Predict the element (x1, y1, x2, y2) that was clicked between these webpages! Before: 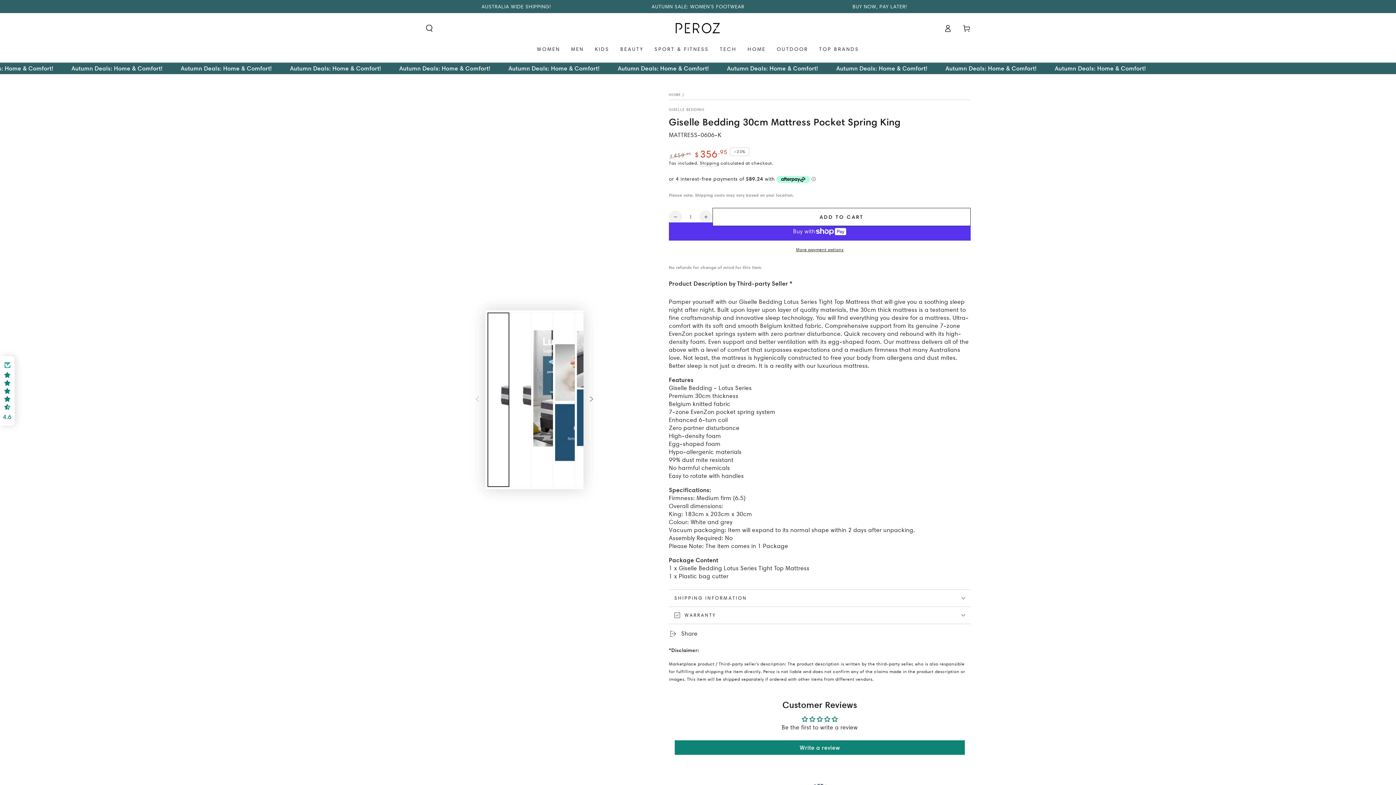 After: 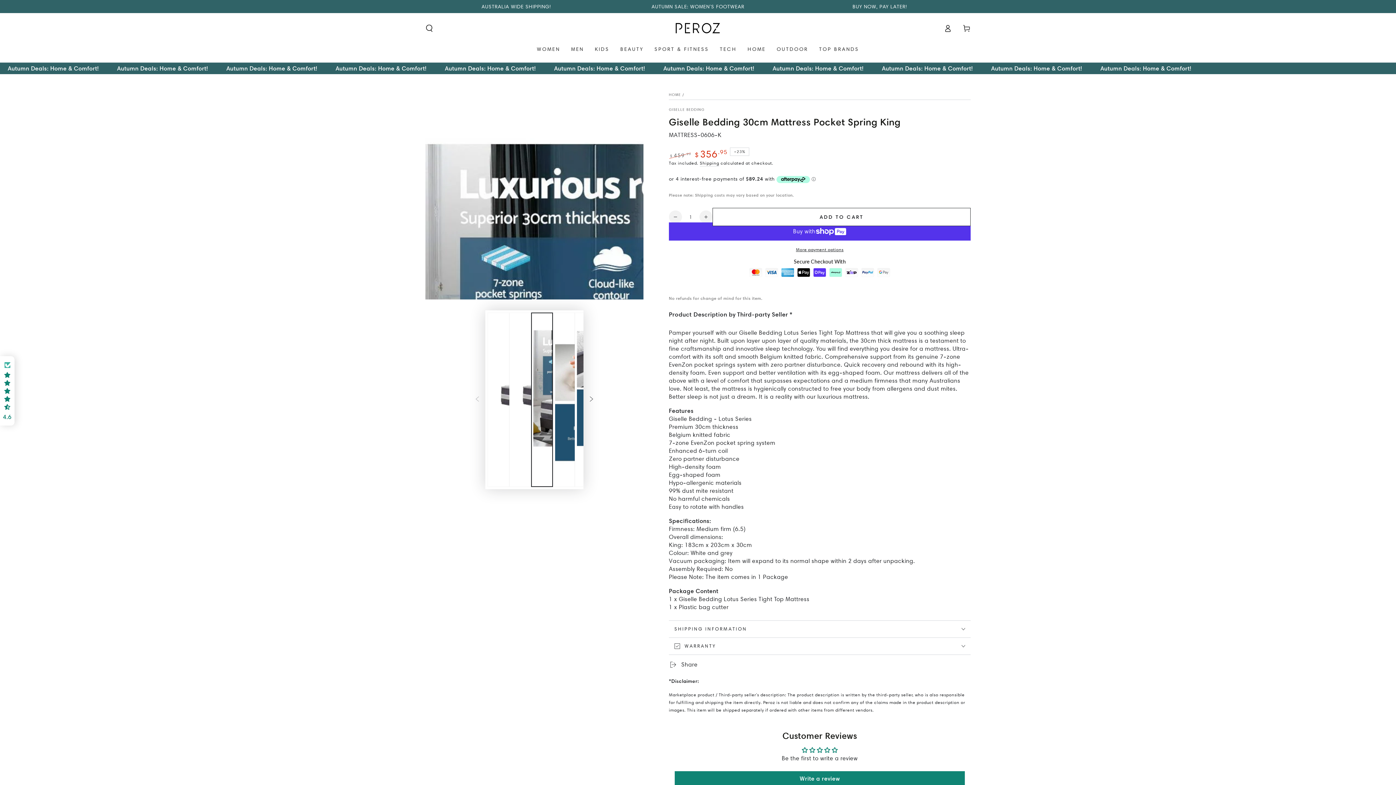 Action: bbox: (531, 312, 553, 487) label: Load image 3 in gallery view